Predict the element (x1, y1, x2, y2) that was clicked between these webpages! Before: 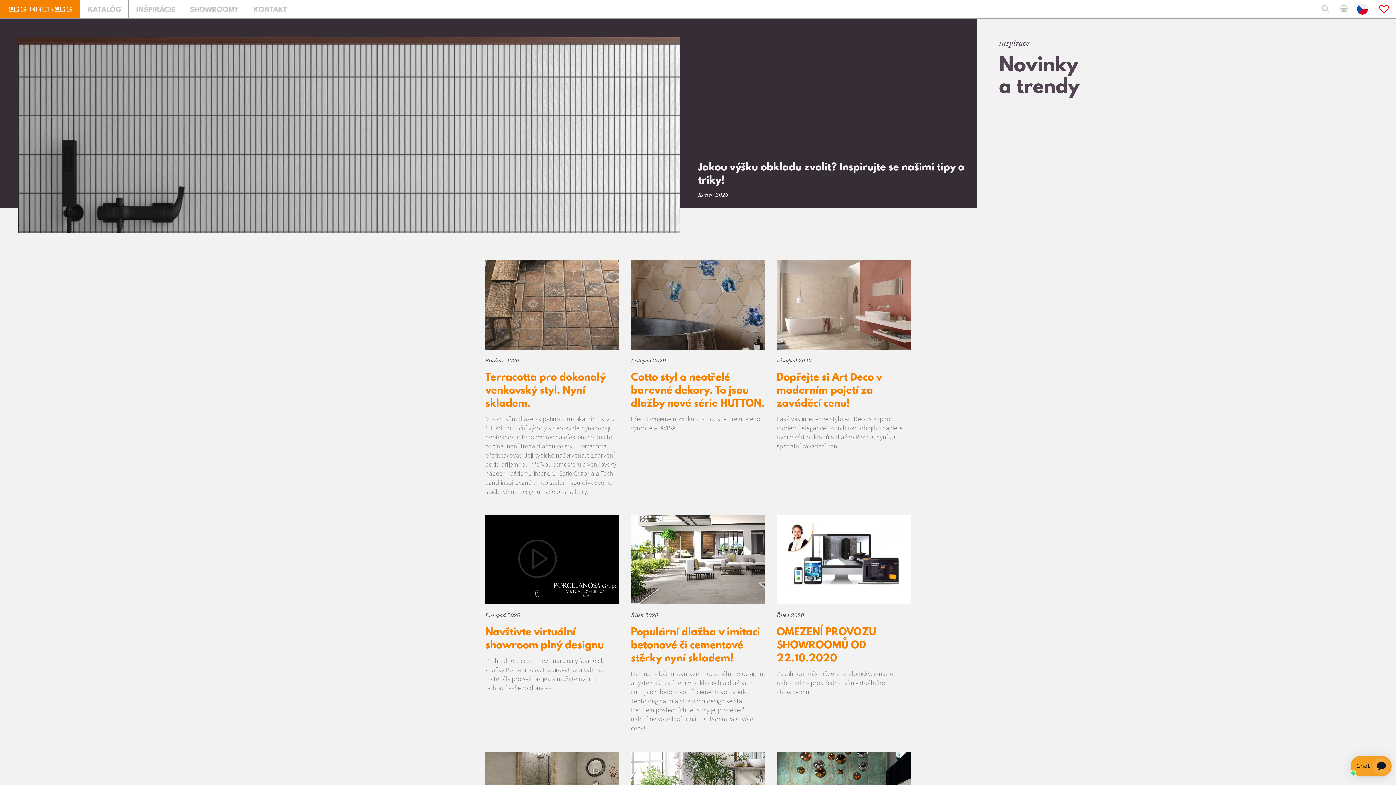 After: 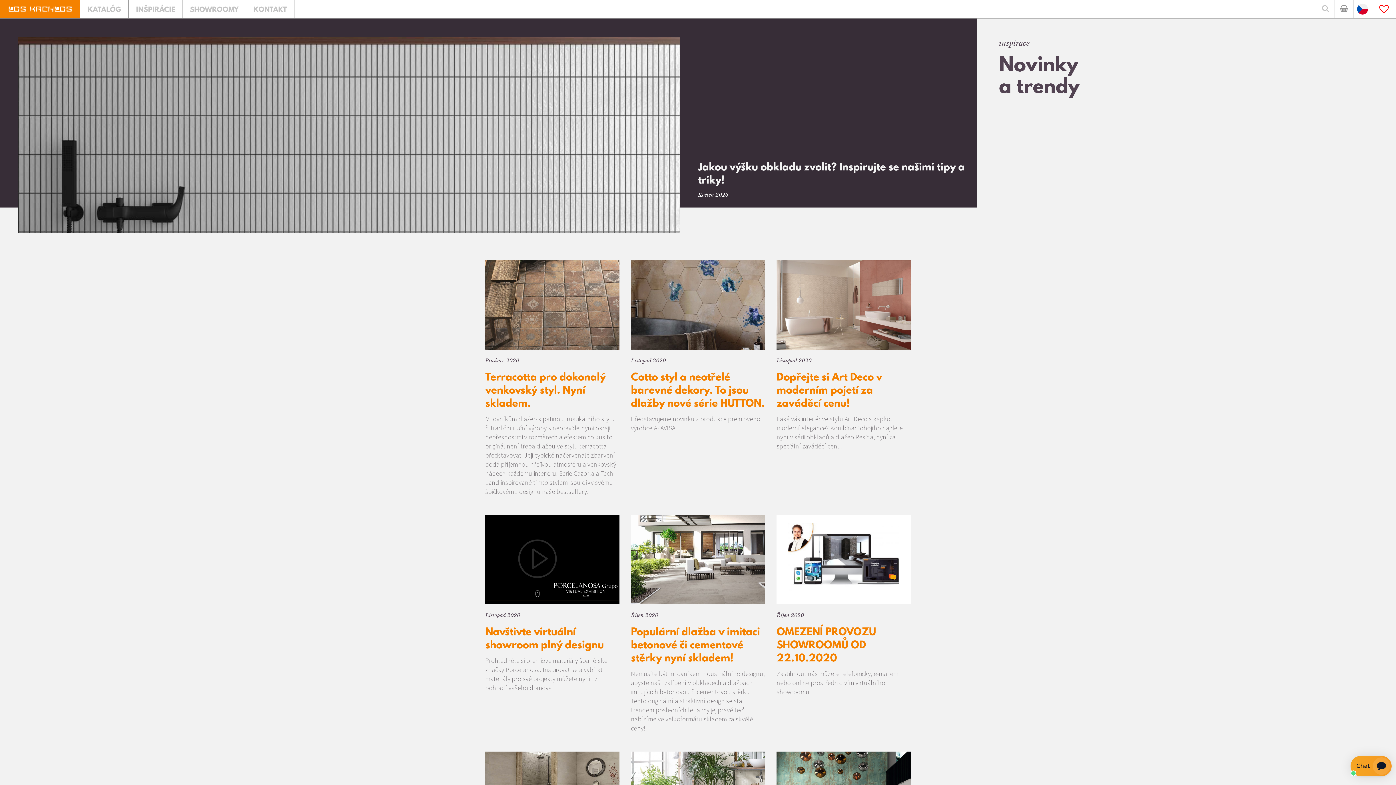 Action: bbox: (1335, 0, 1353, 18)